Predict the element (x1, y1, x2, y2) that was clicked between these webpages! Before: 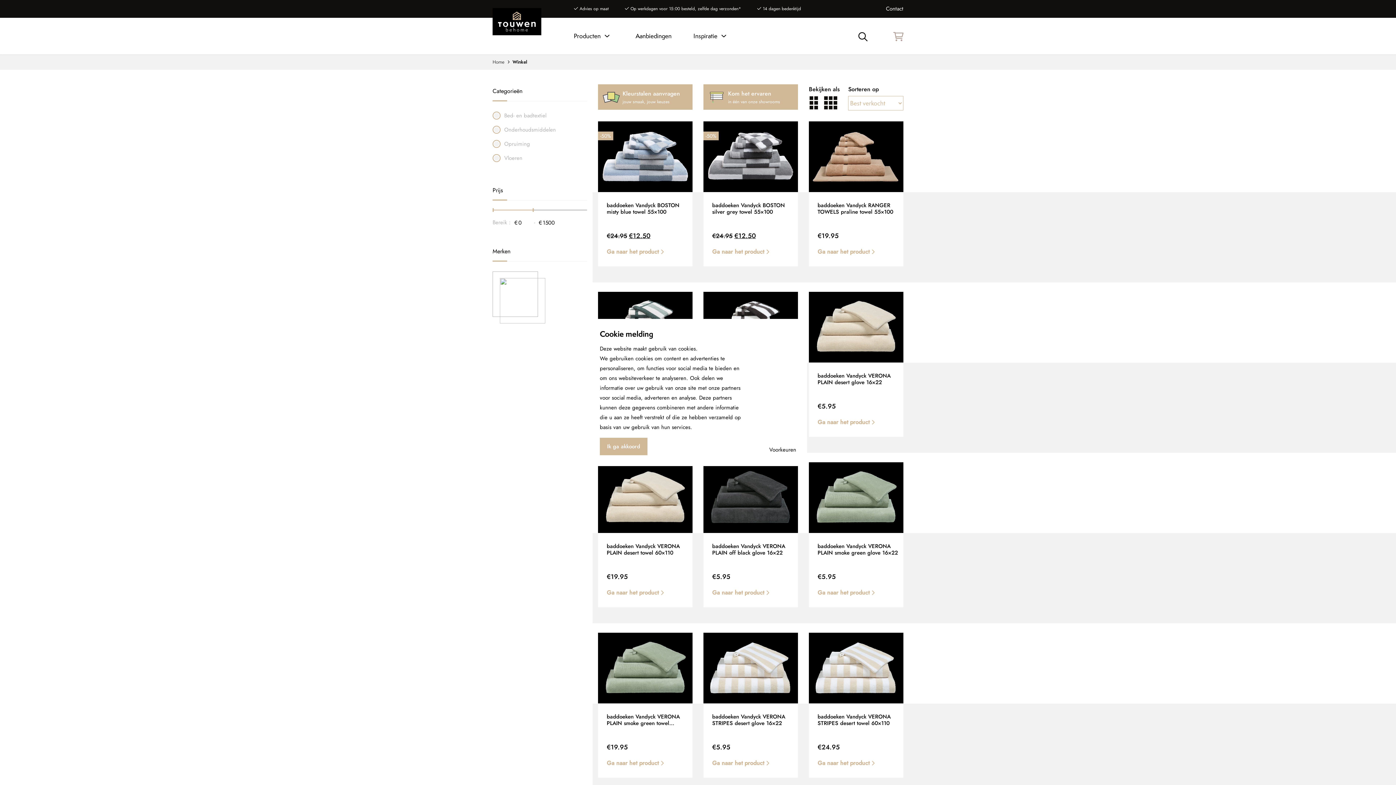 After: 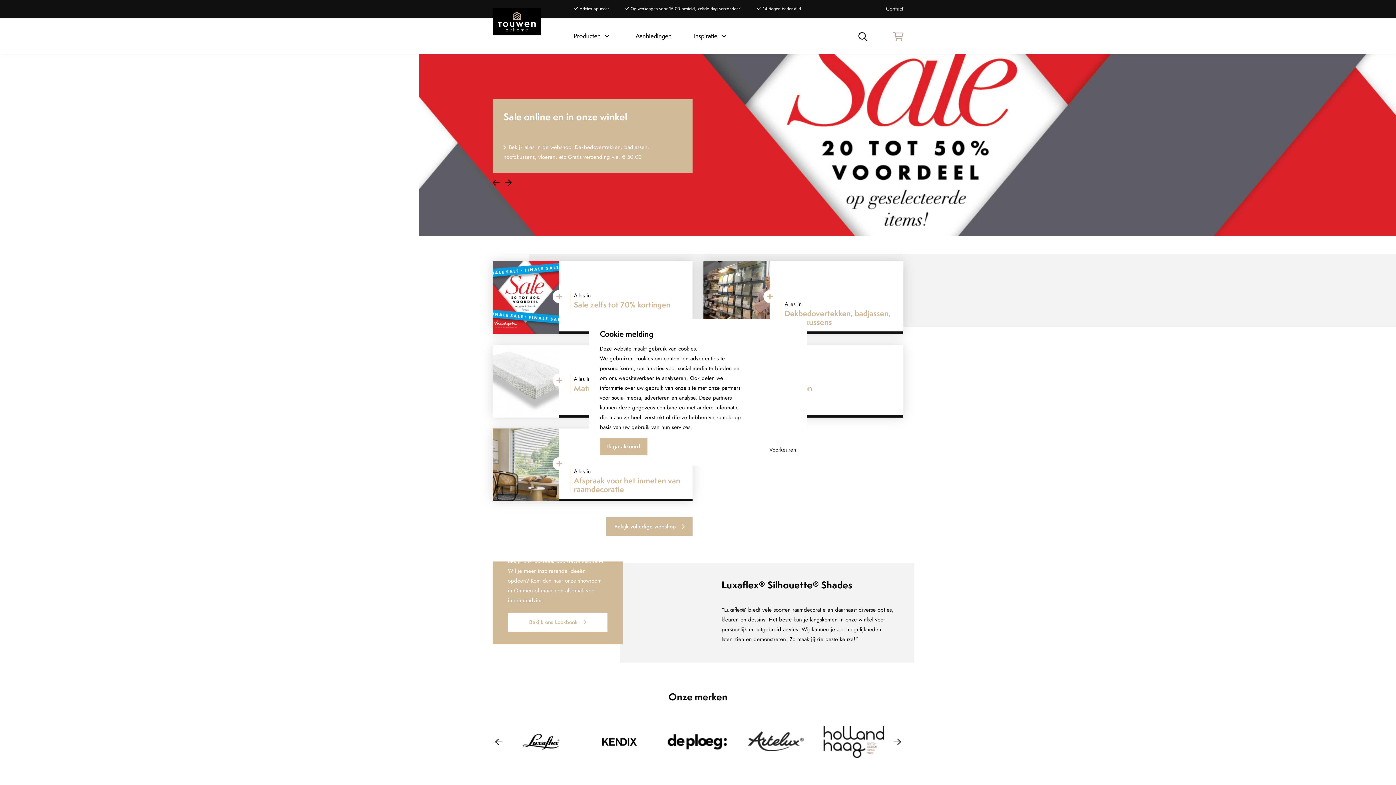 Action: label: Home bbox: (492, 58, 504, 65)